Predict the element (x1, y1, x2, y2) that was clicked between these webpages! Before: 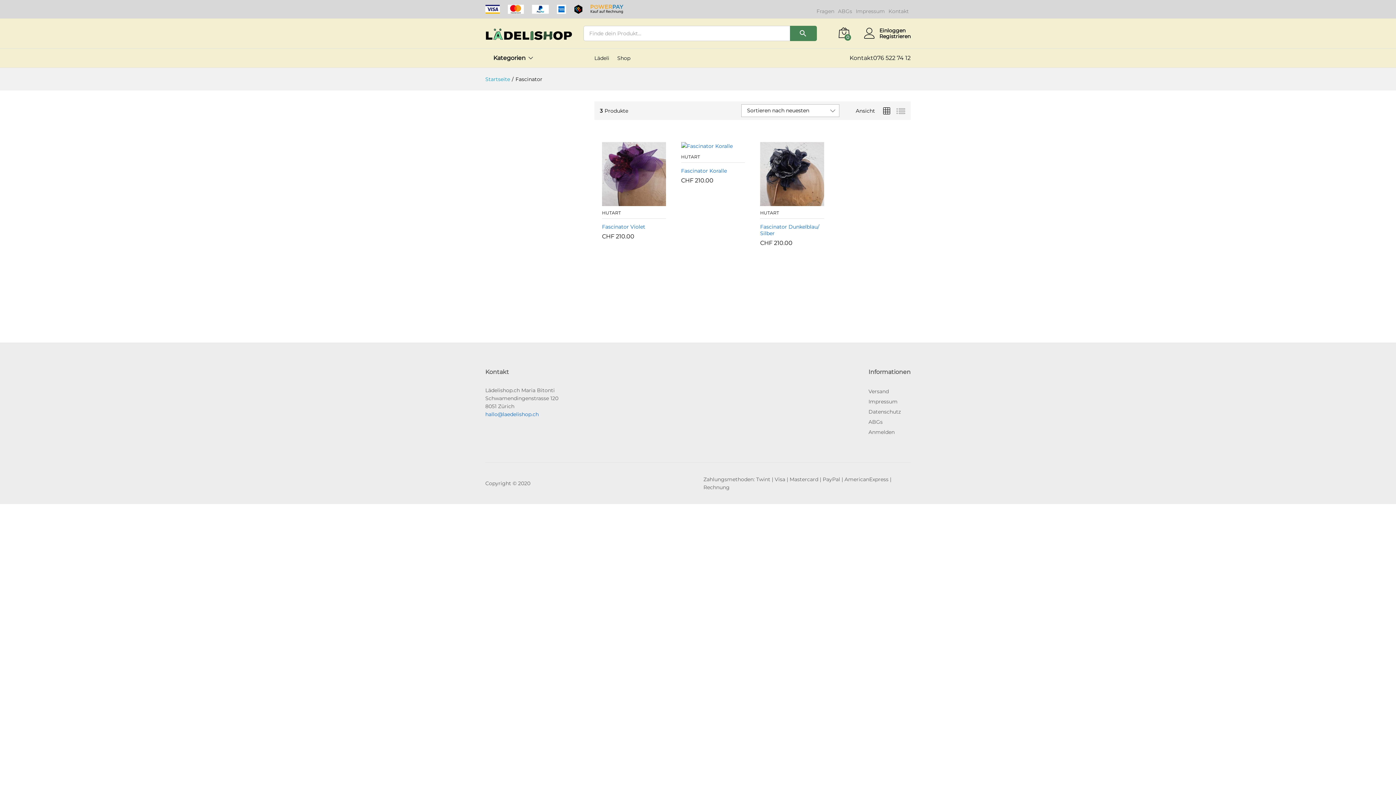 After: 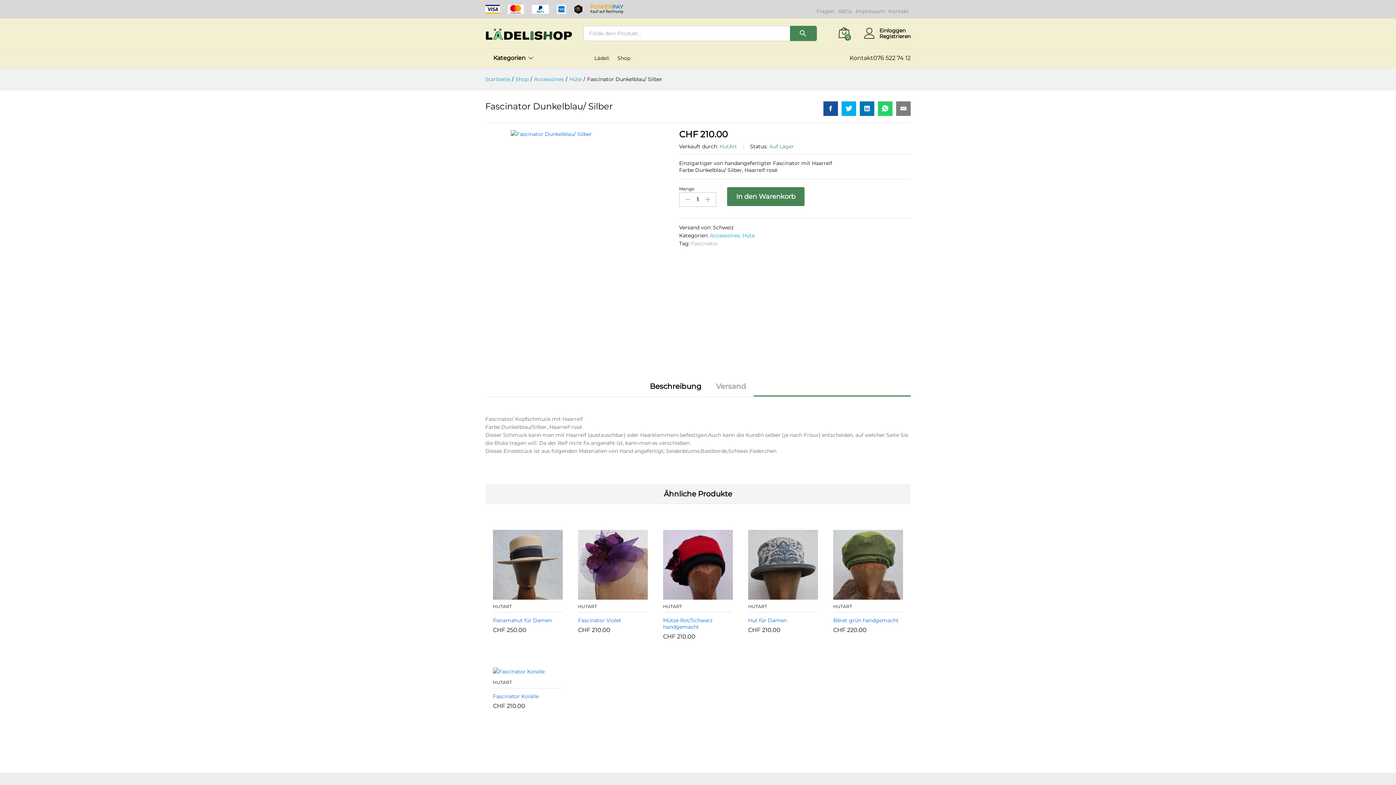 Action: bbox: (760, 142, 824, 206)